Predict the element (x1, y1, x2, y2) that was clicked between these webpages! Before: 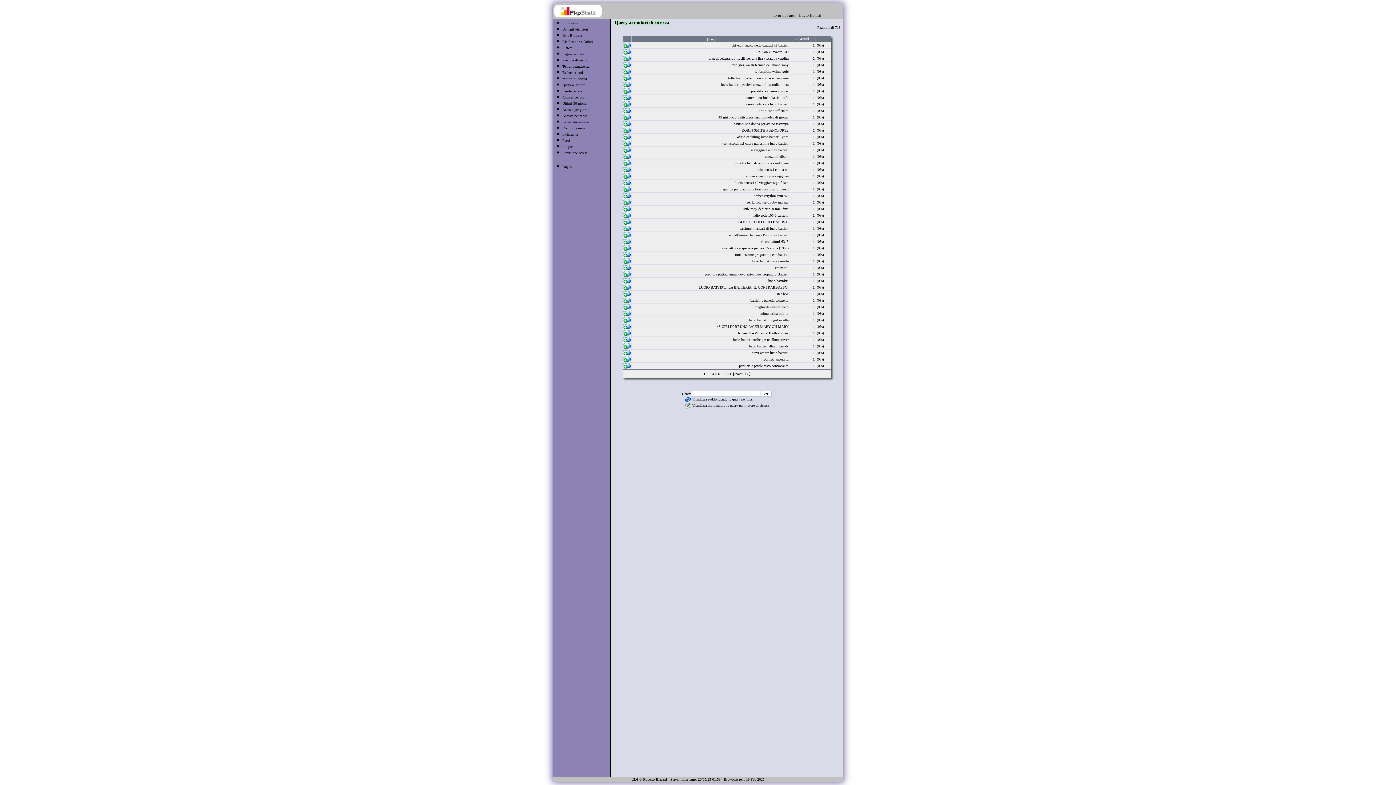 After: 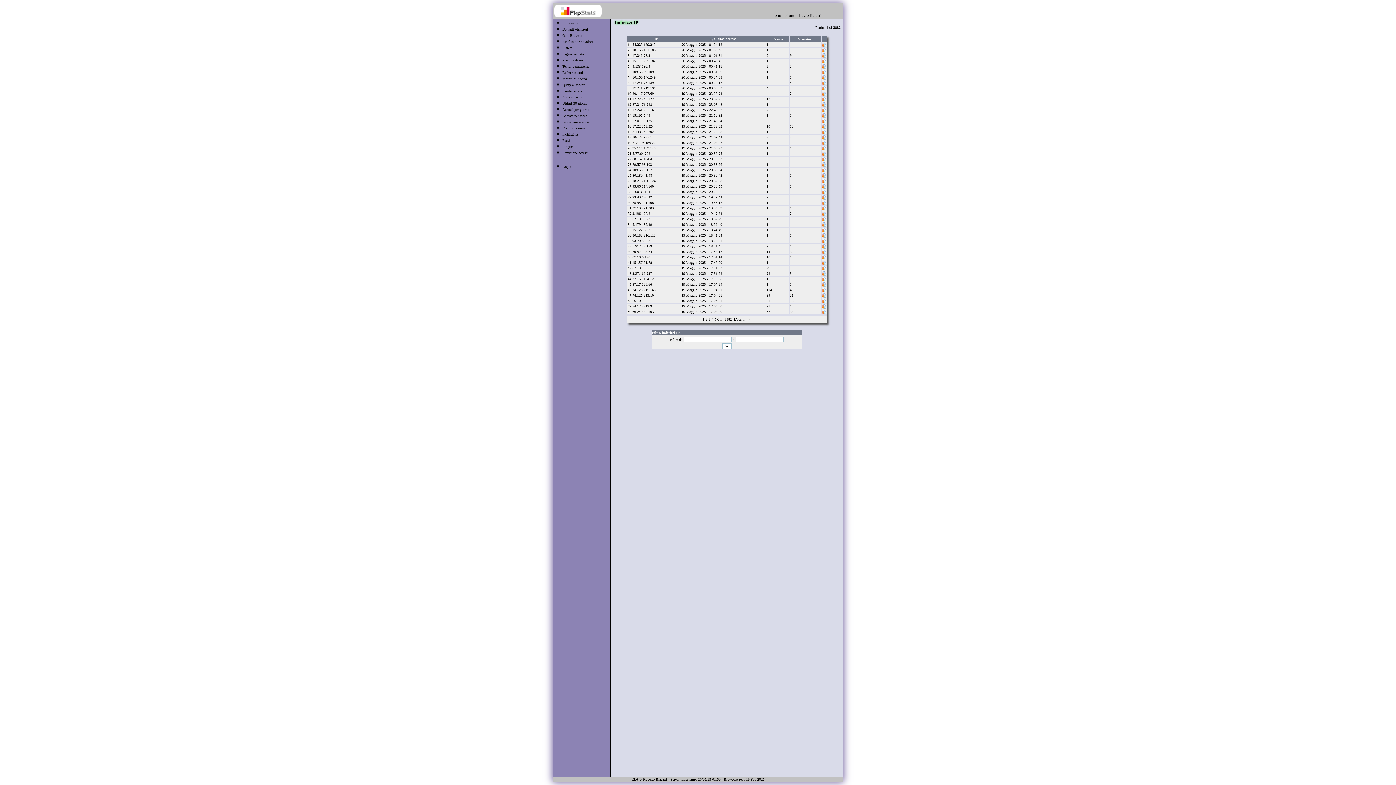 Action: label: Indirizzi IP bbox: (562, 132, 578, 136)